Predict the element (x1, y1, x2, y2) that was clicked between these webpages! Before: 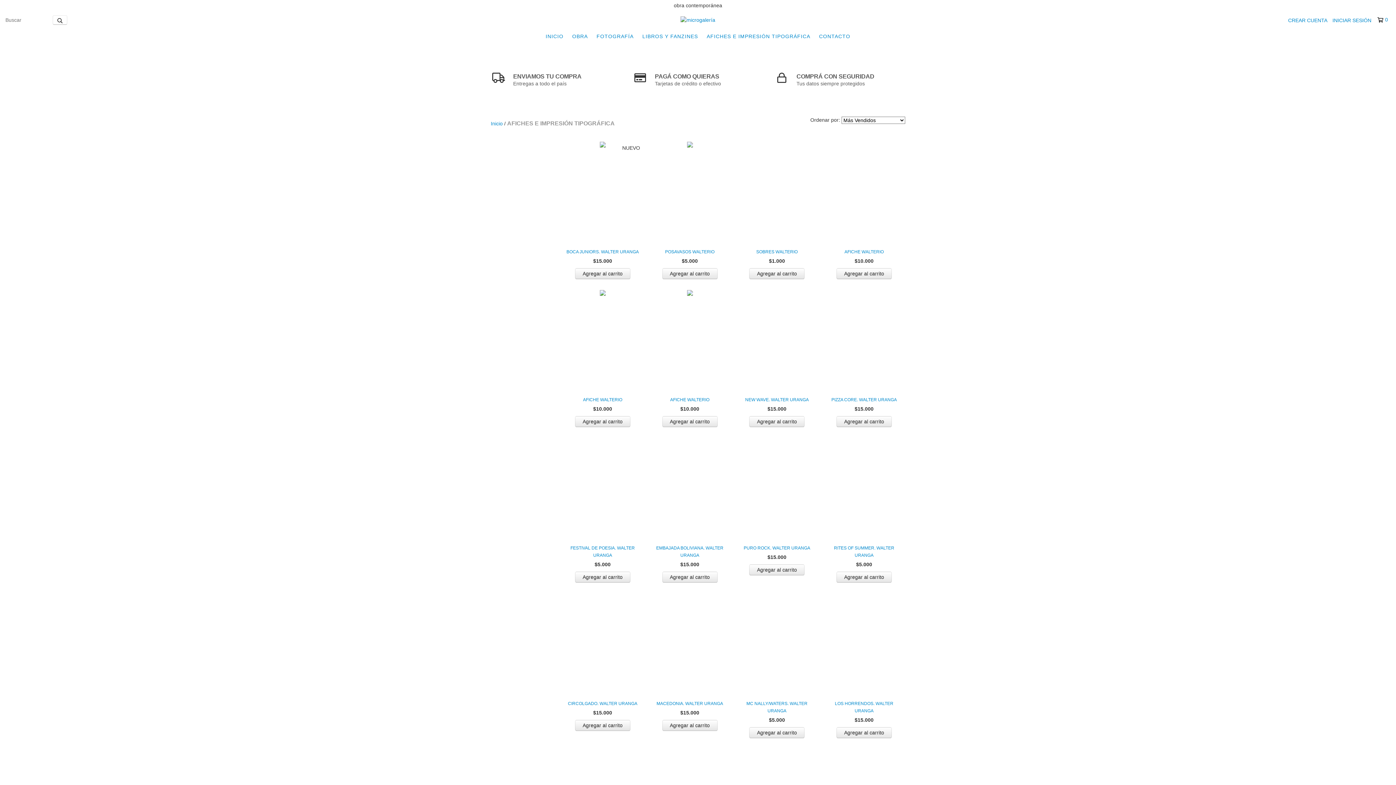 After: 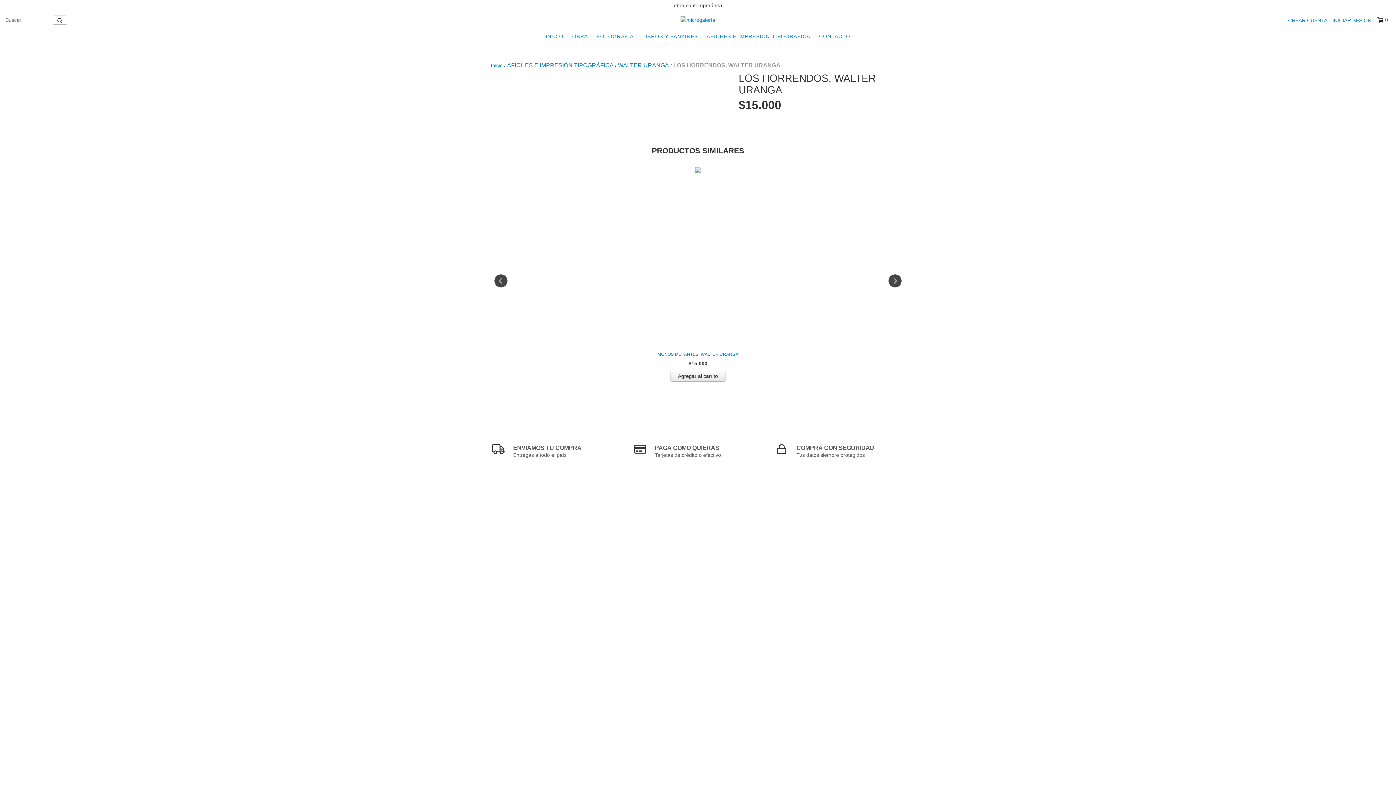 Action: label: LOS HORRENDOS. WALTER URANGA bbox: (826, 700, 901, 714)